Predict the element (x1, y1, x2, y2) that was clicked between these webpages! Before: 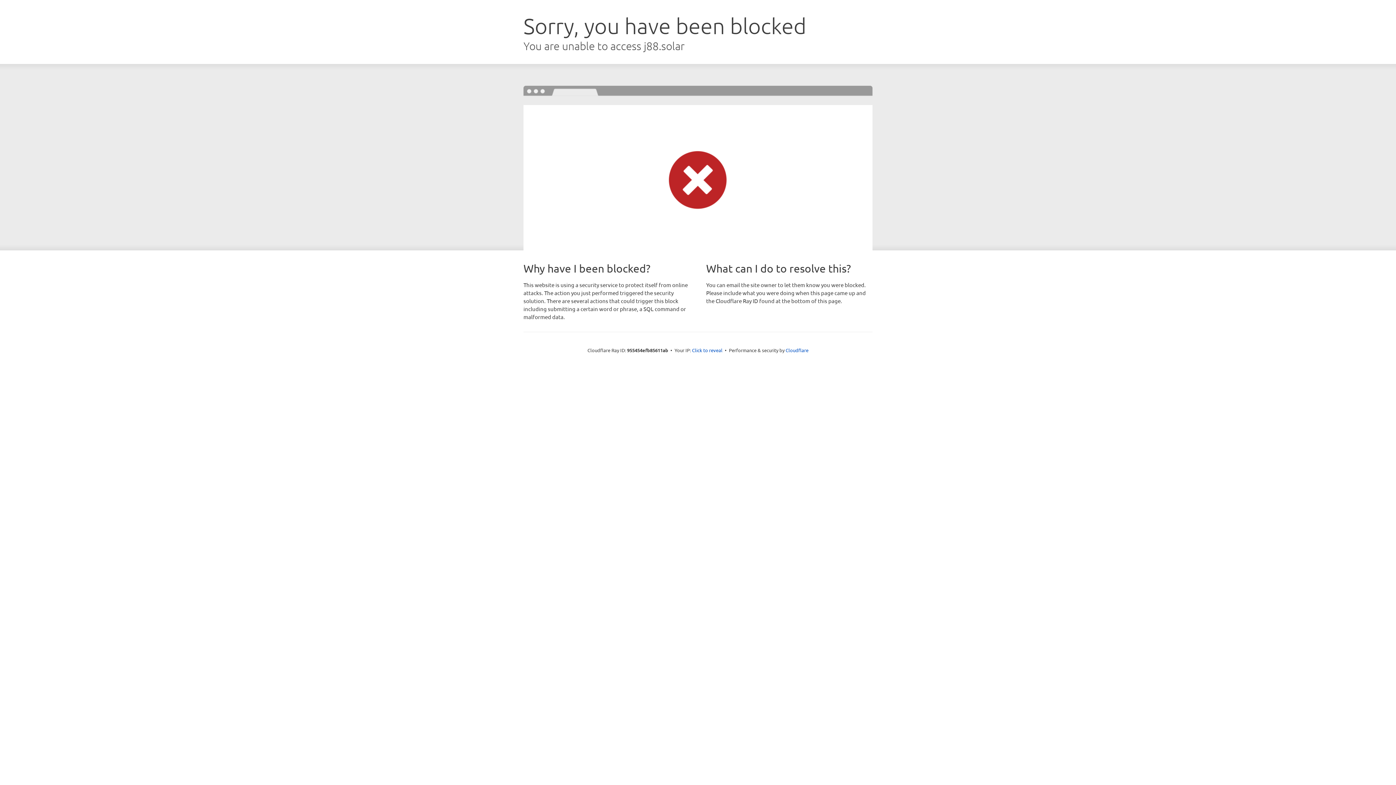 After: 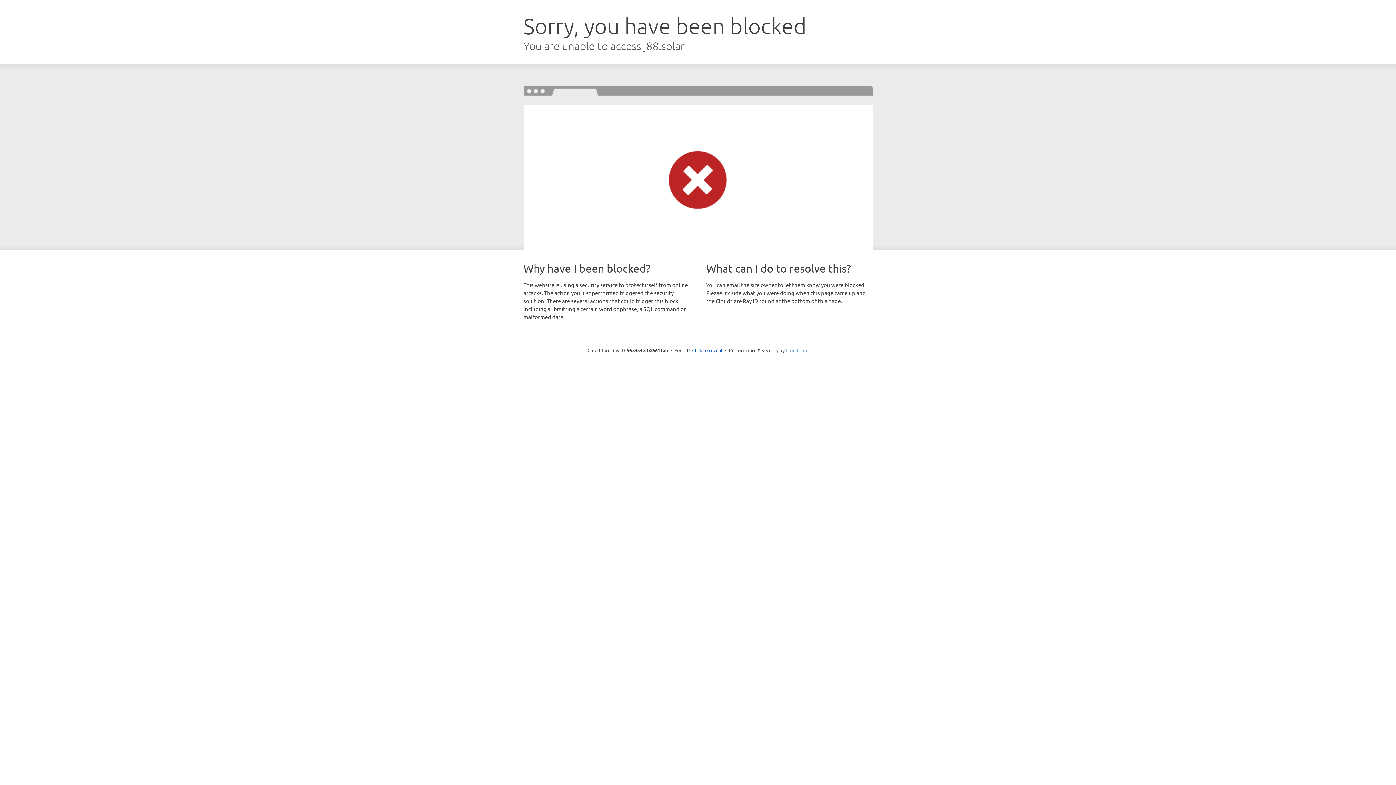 Action: label: Cloudflare bbox: (785, 347, 808, 353)